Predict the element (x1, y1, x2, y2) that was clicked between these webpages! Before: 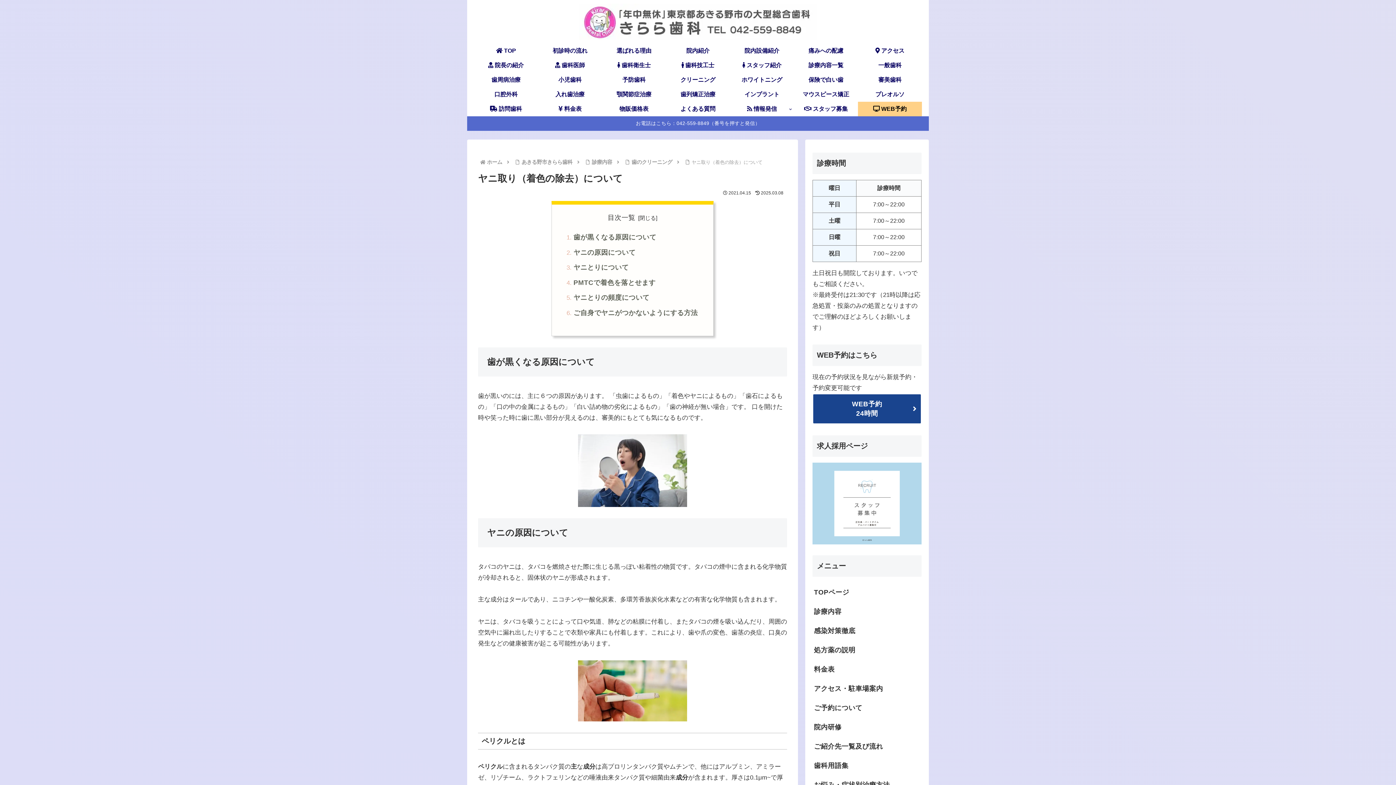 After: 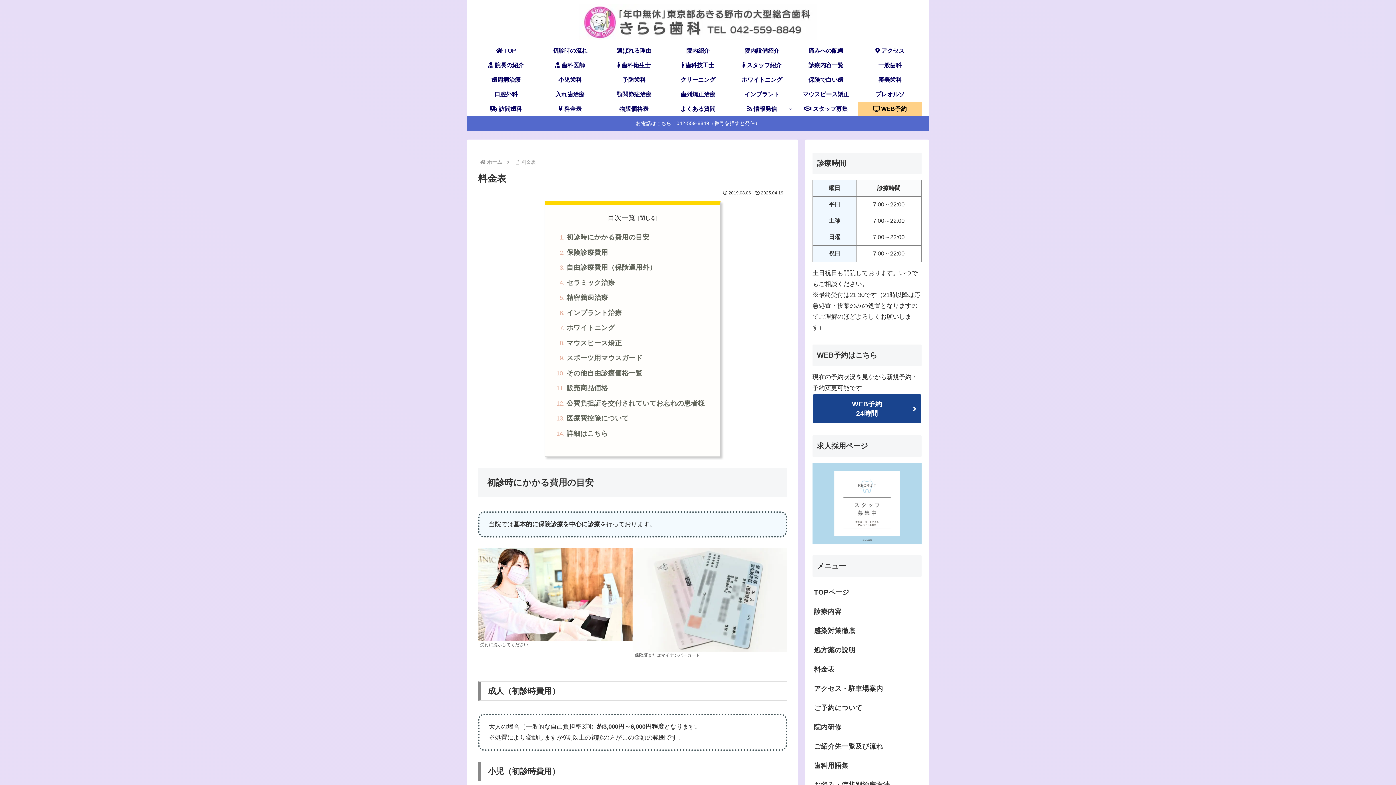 Action: bbox: (812, 660, 921, 679) label: 料金表